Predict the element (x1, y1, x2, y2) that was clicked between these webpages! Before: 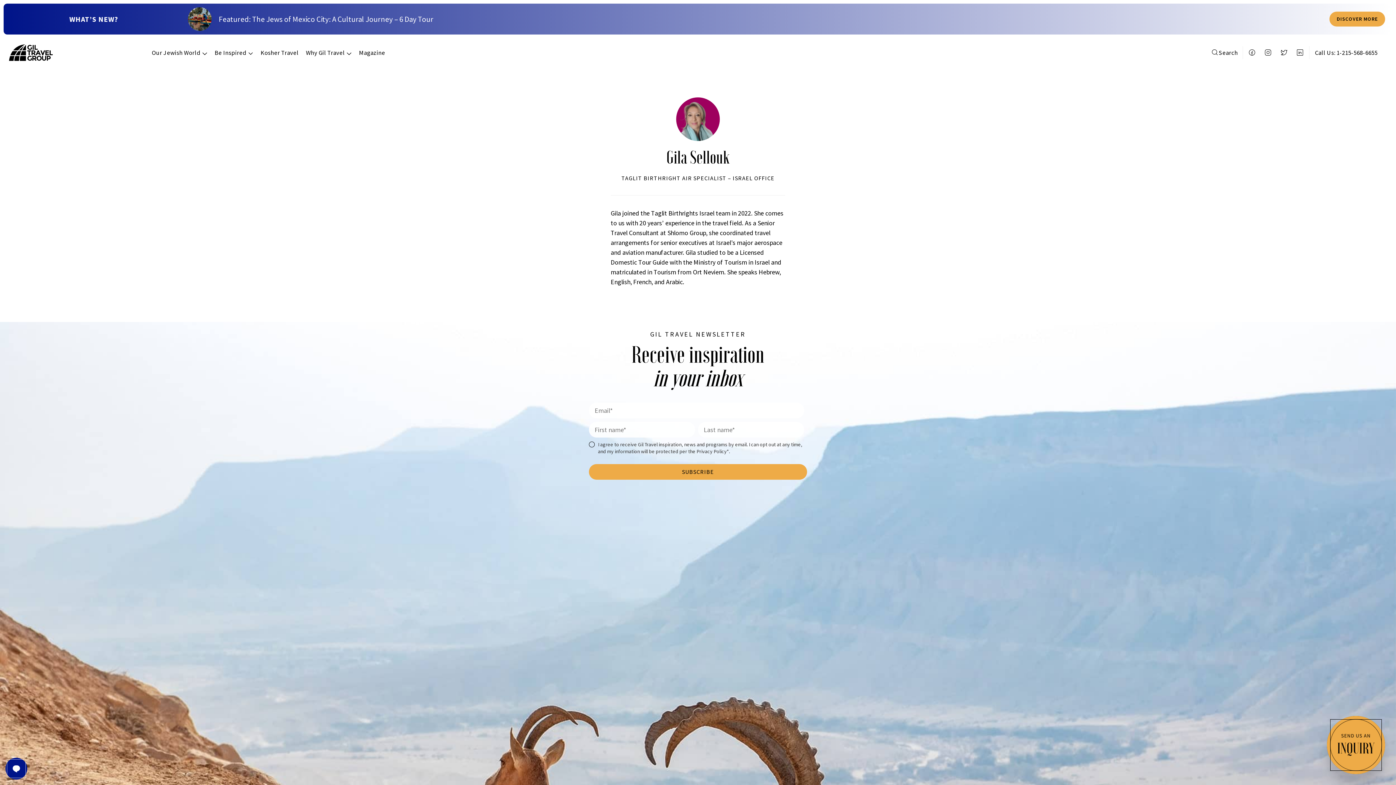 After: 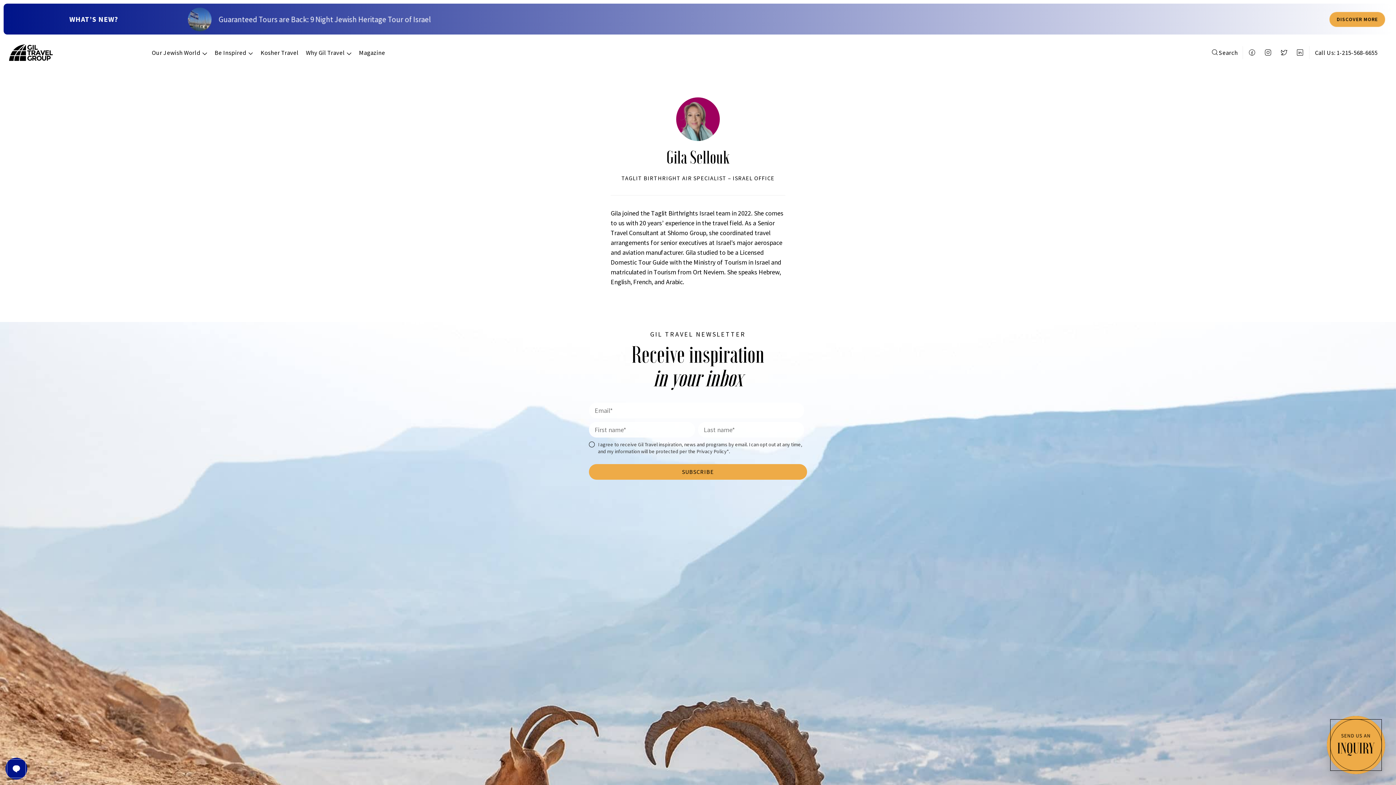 Action: bbox: (1246, 46, 1258, 58) label: Ti-facebook